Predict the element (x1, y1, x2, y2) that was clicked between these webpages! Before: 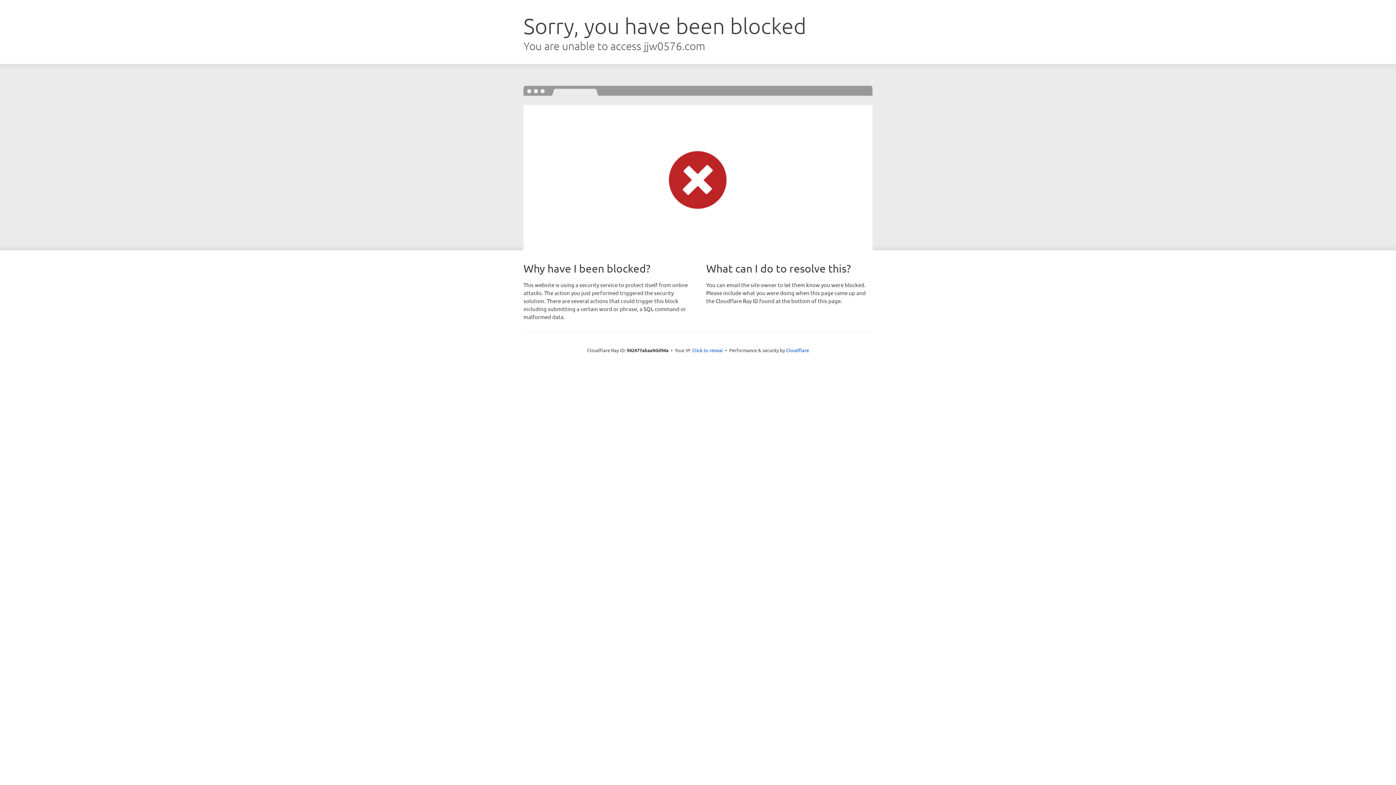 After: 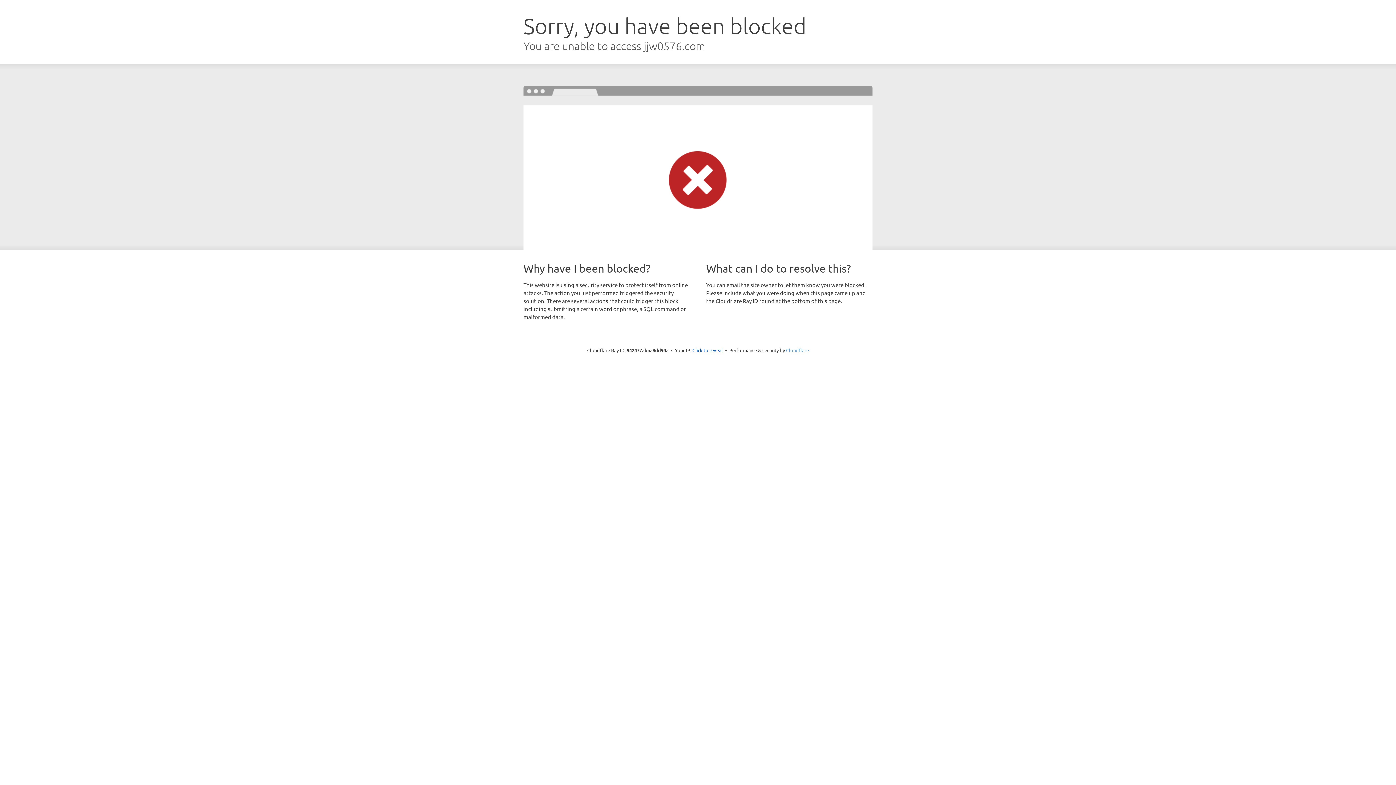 Action: bbox: (786, 347, 809, 353) label: Cloudflare